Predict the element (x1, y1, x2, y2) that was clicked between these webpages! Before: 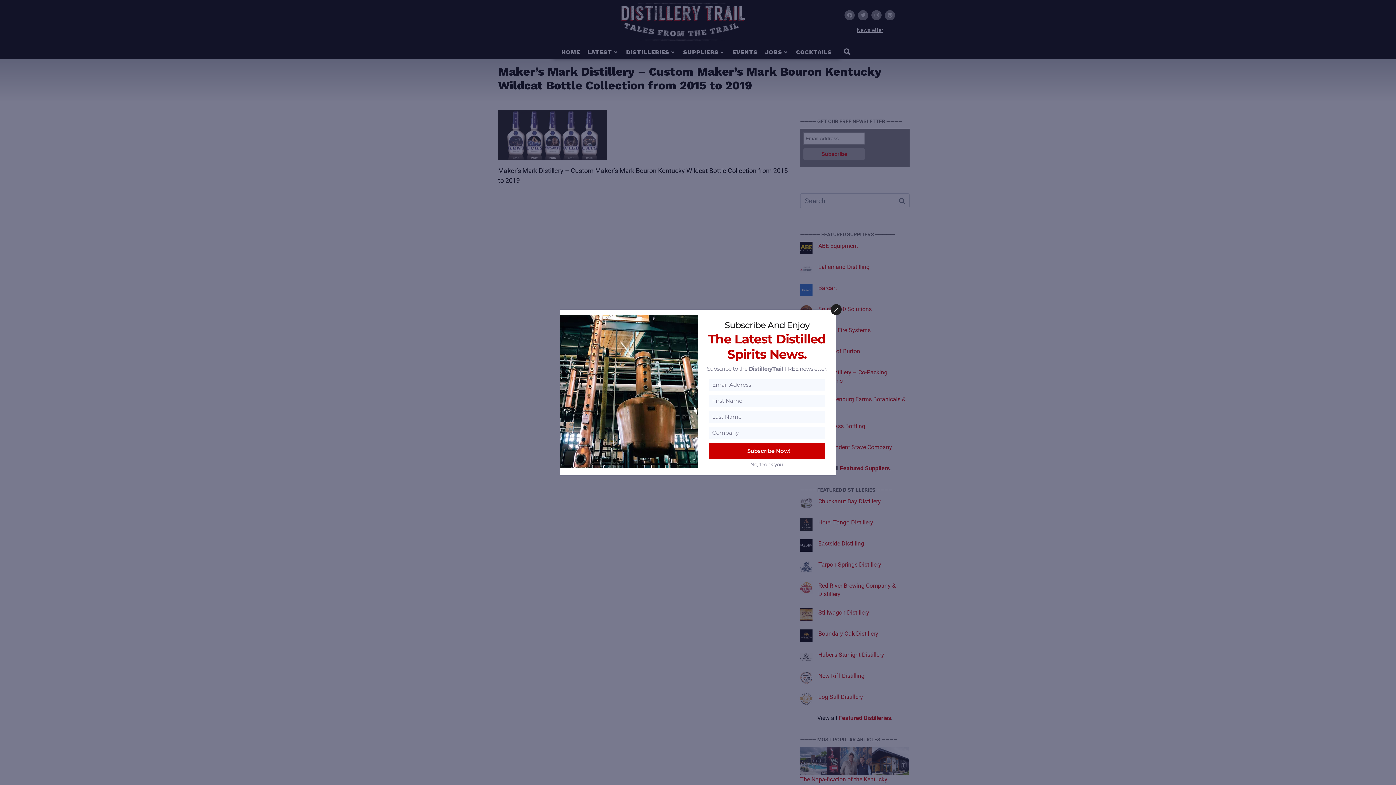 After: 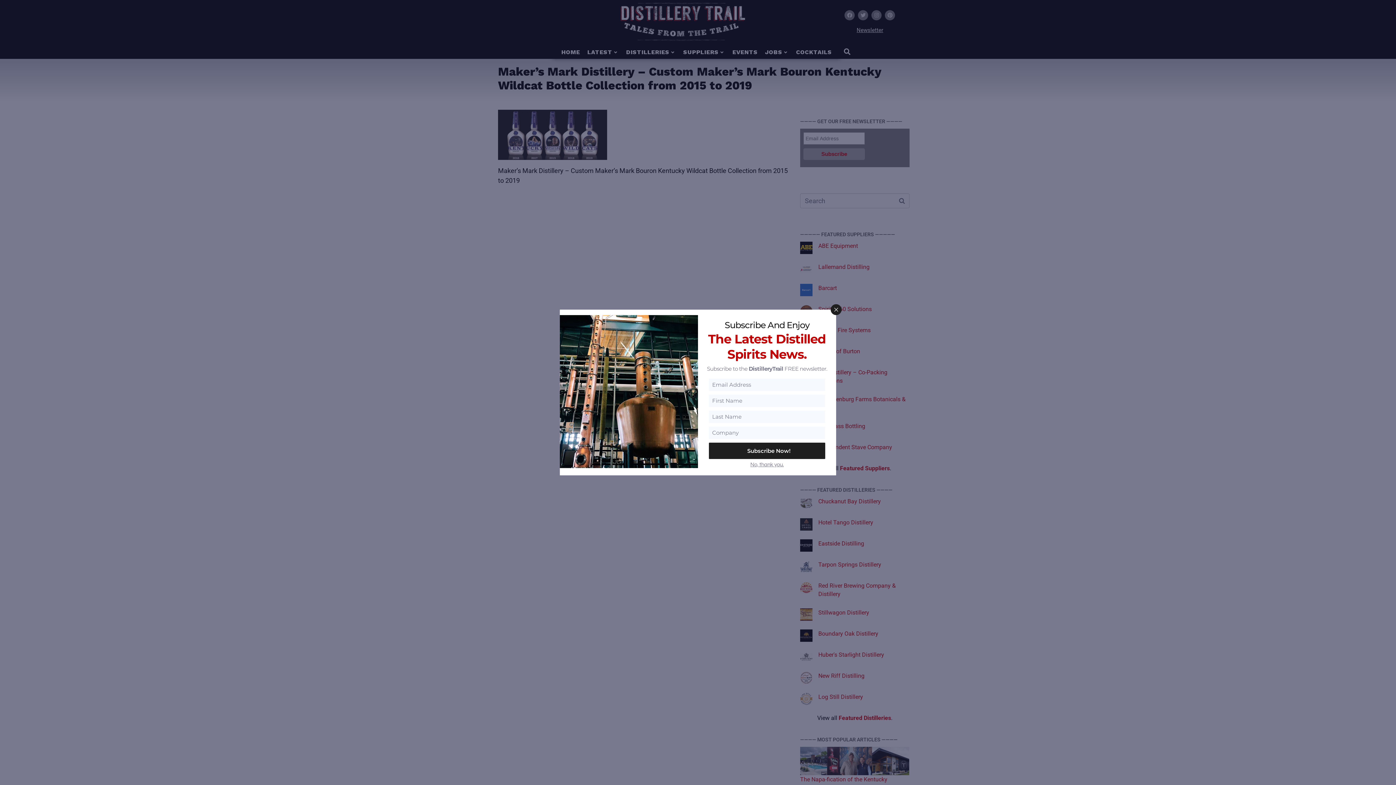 Action: label: Subscribe Now! bbox: (709, 442, 825, 459)